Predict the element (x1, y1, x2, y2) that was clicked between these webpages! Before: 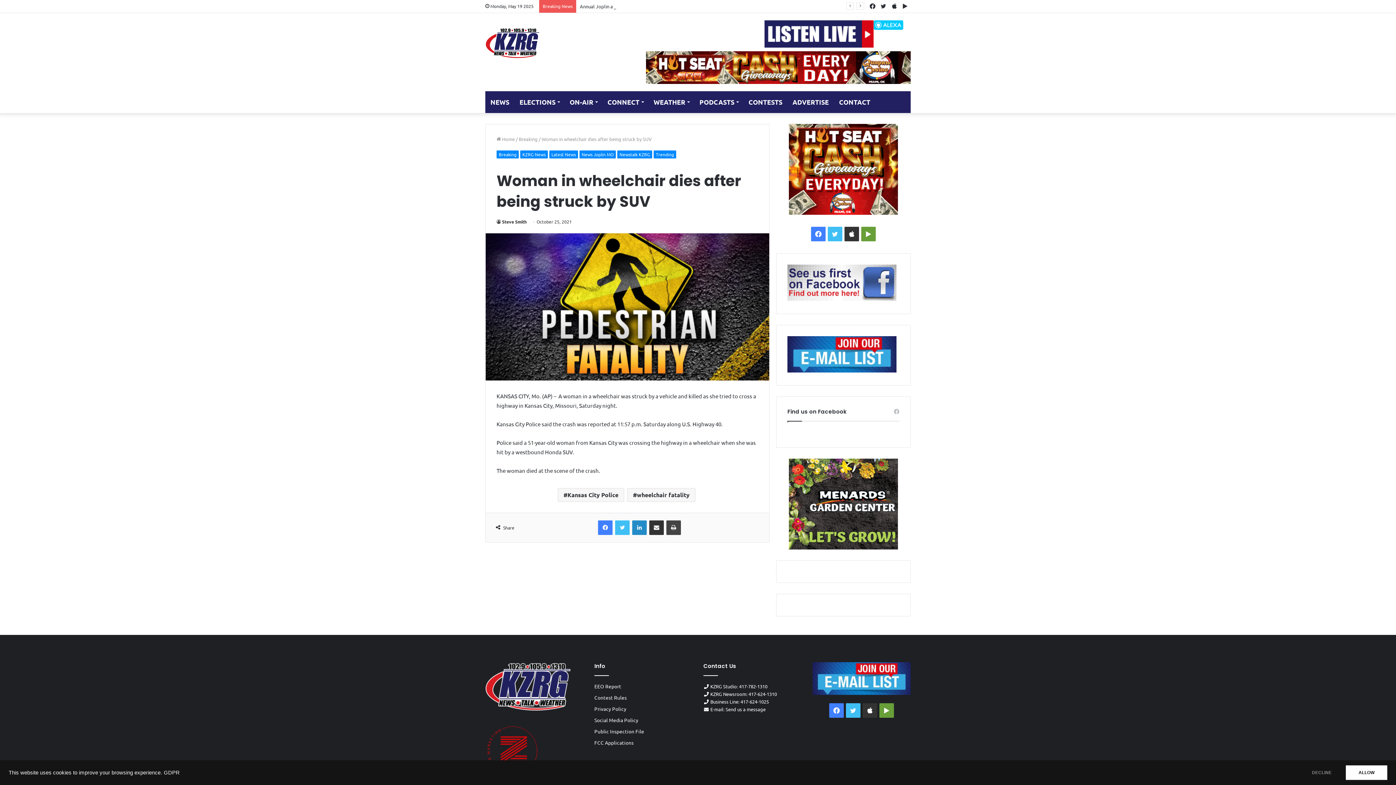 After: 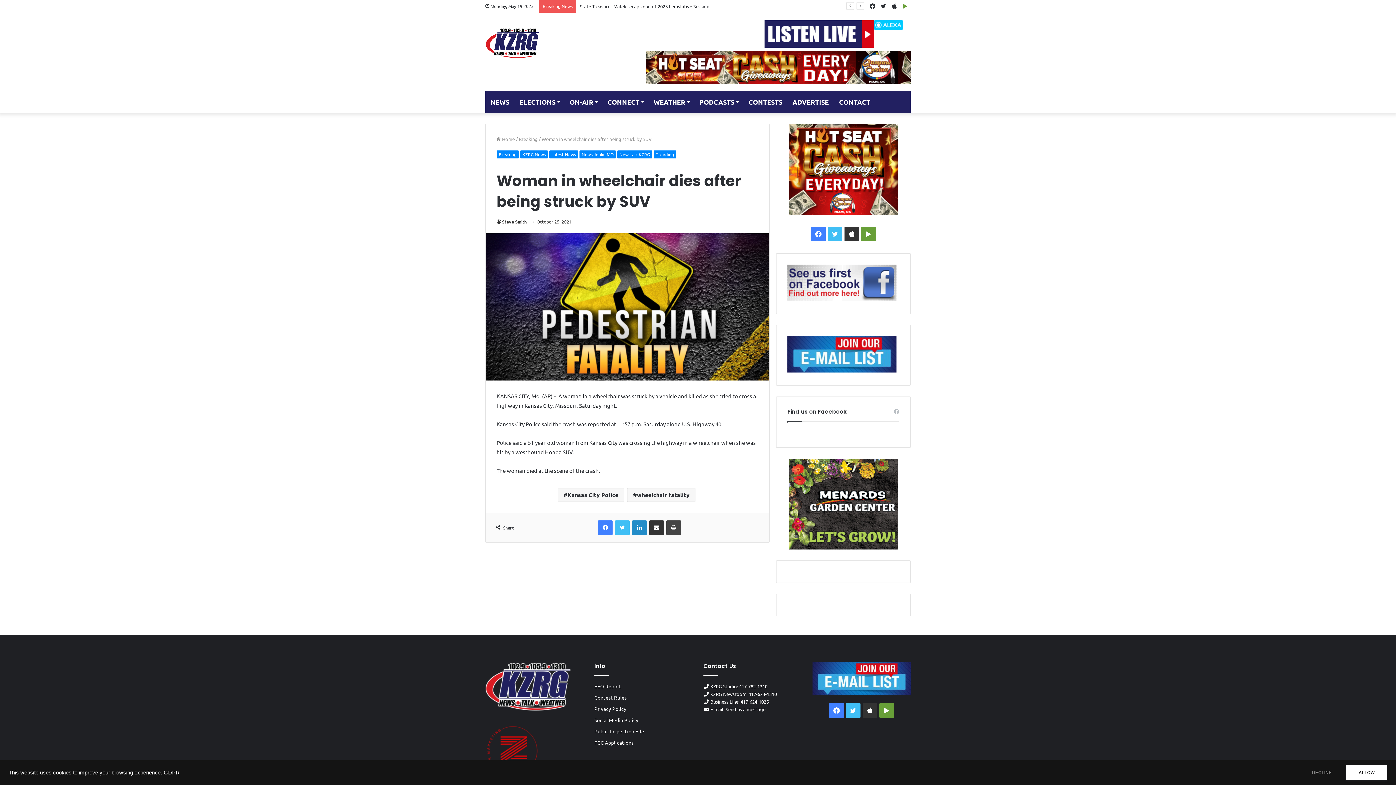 Action: bbox: (900, 0, 910, 12) label: Google Play